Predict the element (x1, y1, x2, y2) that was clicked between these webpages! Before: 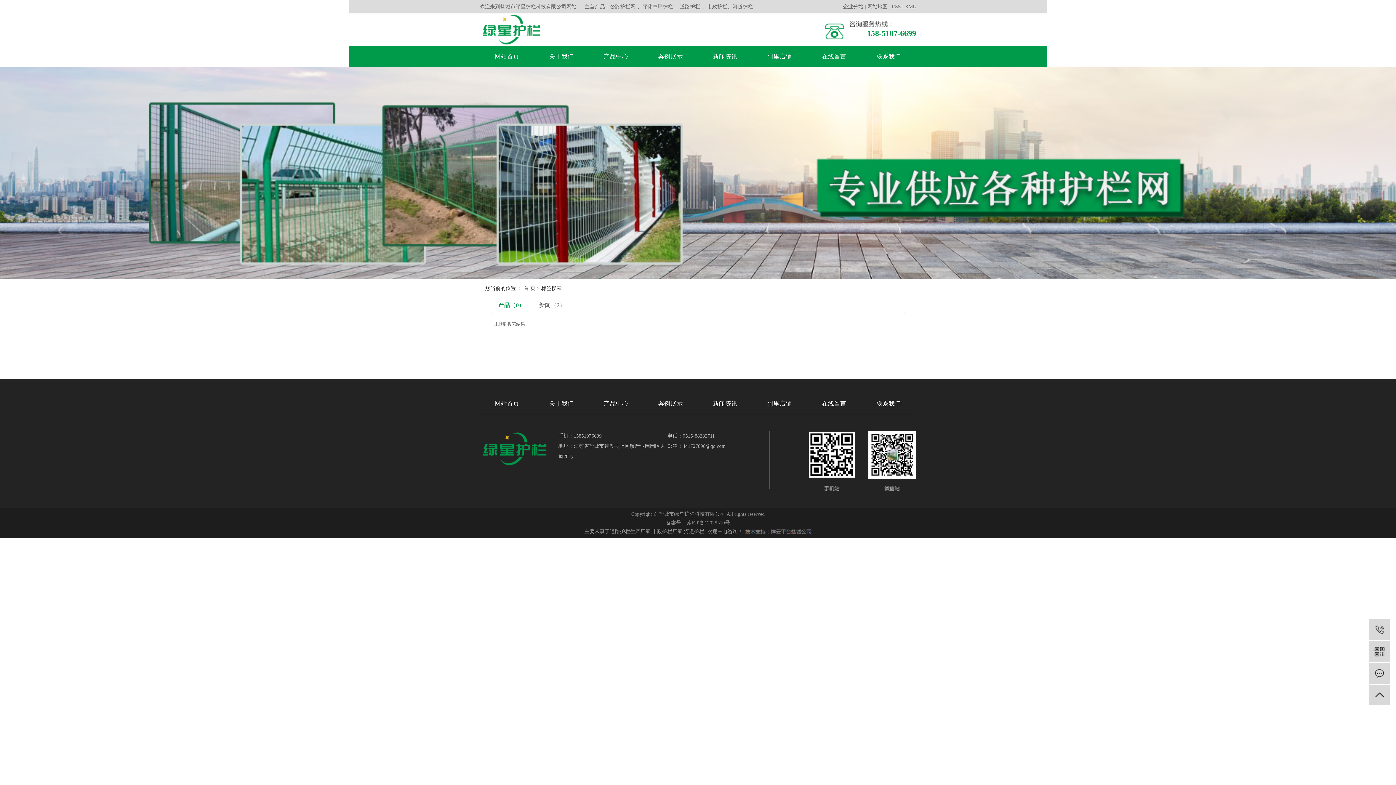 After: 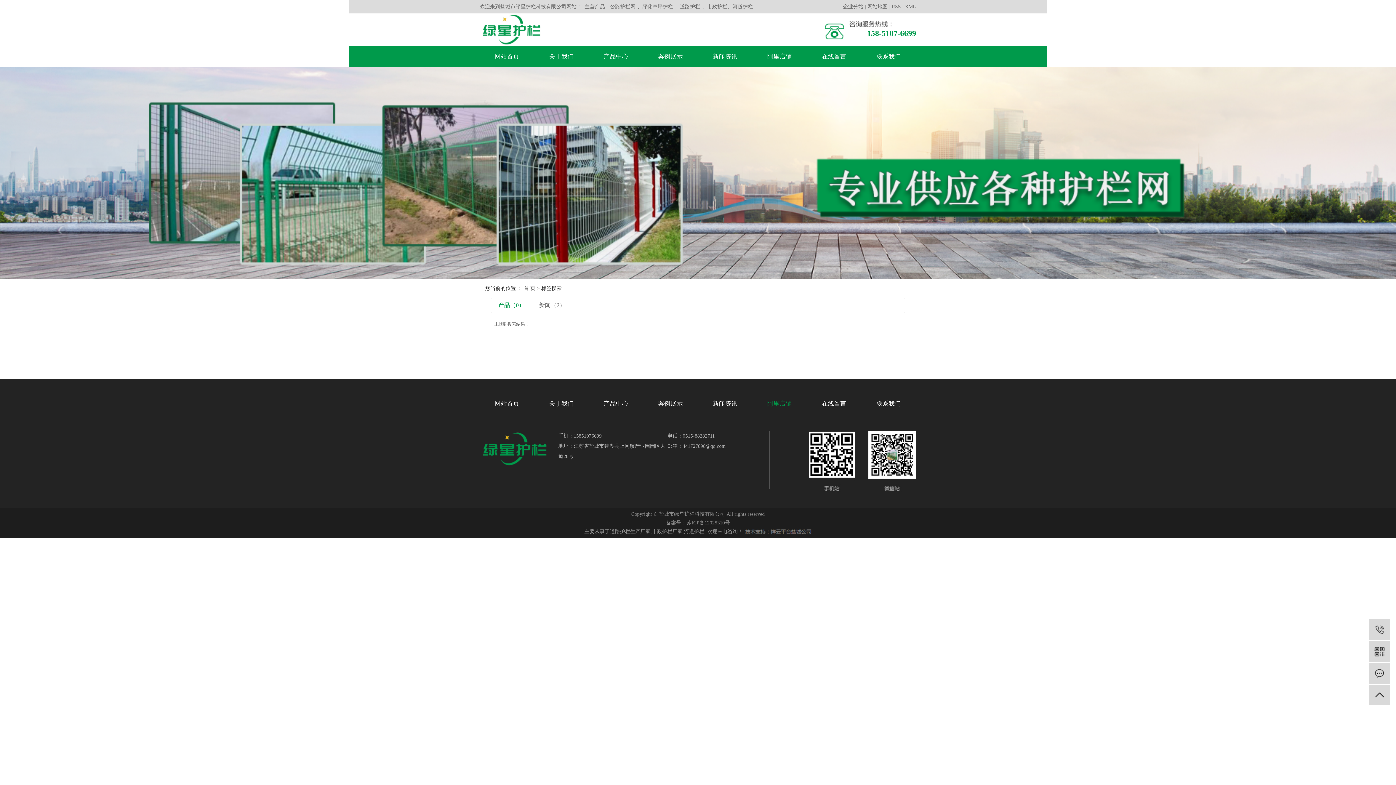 Action: label: 阿里店铺 bbox: (752, 393, 806, 414)